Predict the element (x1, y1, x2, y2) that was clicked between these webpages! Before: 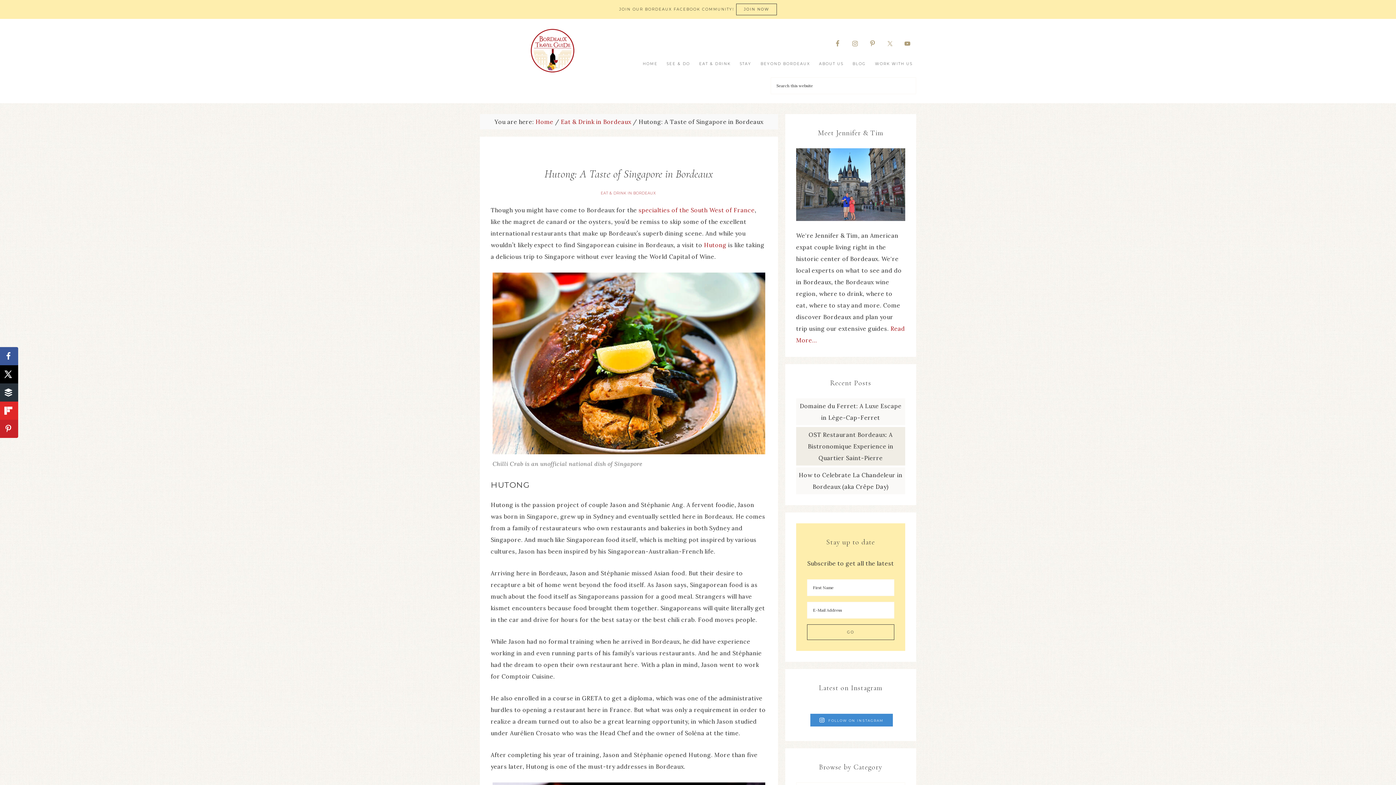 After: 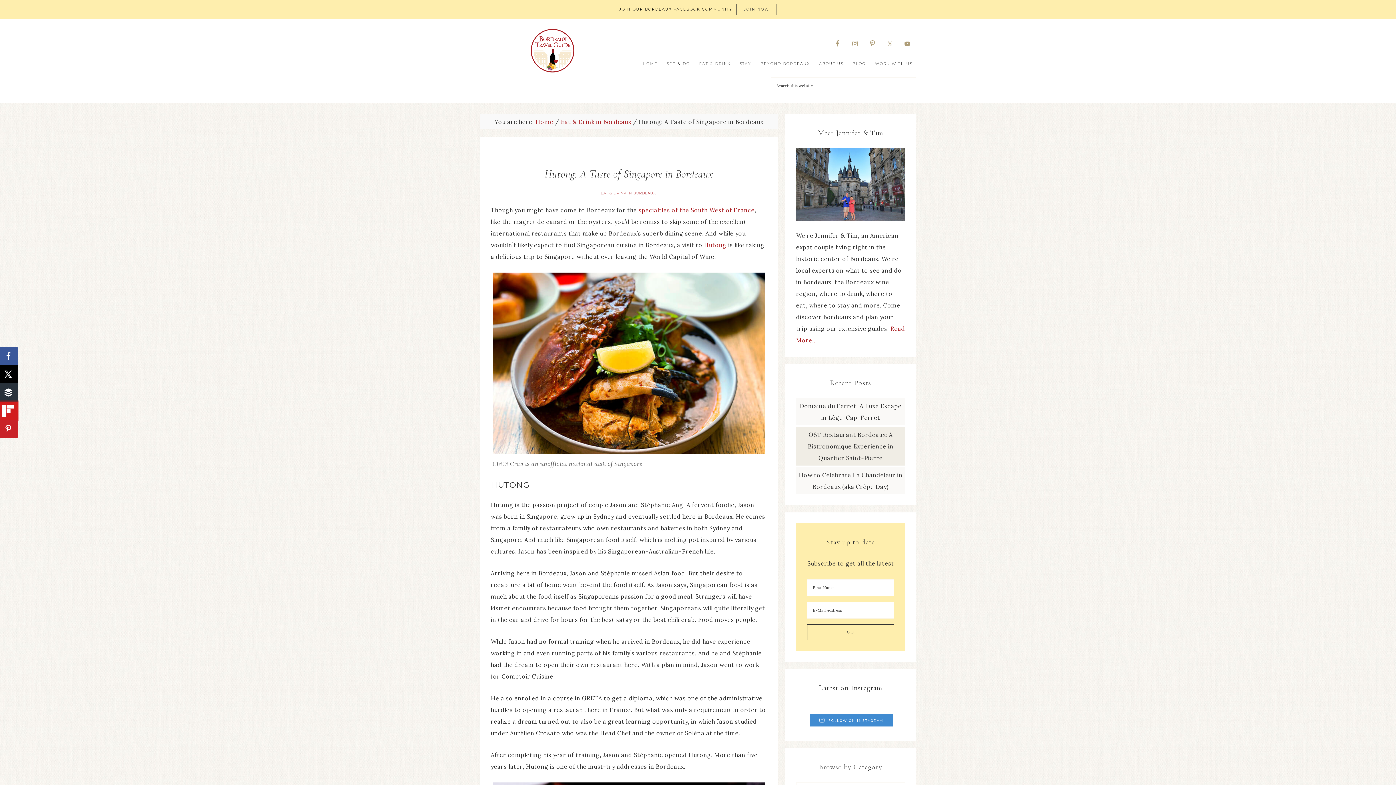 Action: label: Share on Flipboard bbox: (0, 401, 18, 420)